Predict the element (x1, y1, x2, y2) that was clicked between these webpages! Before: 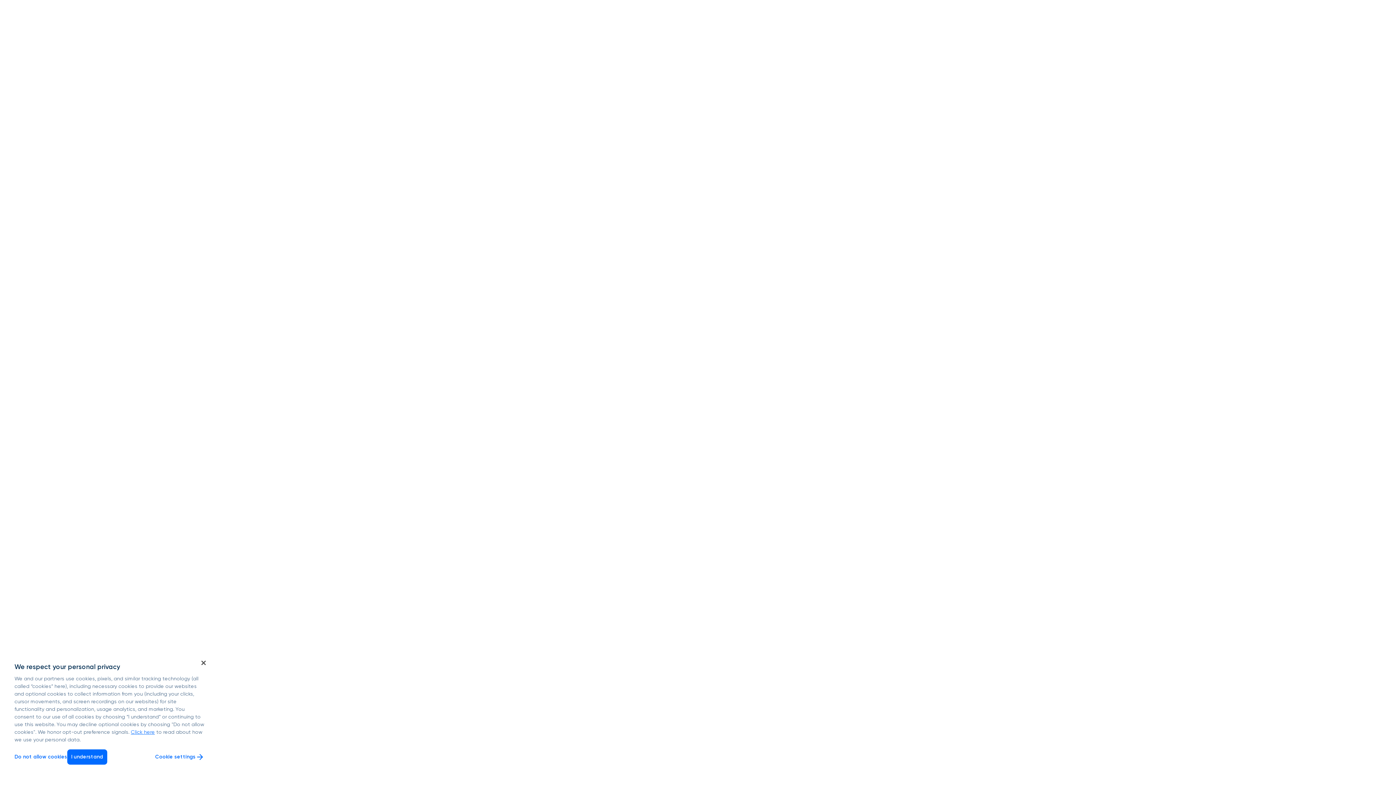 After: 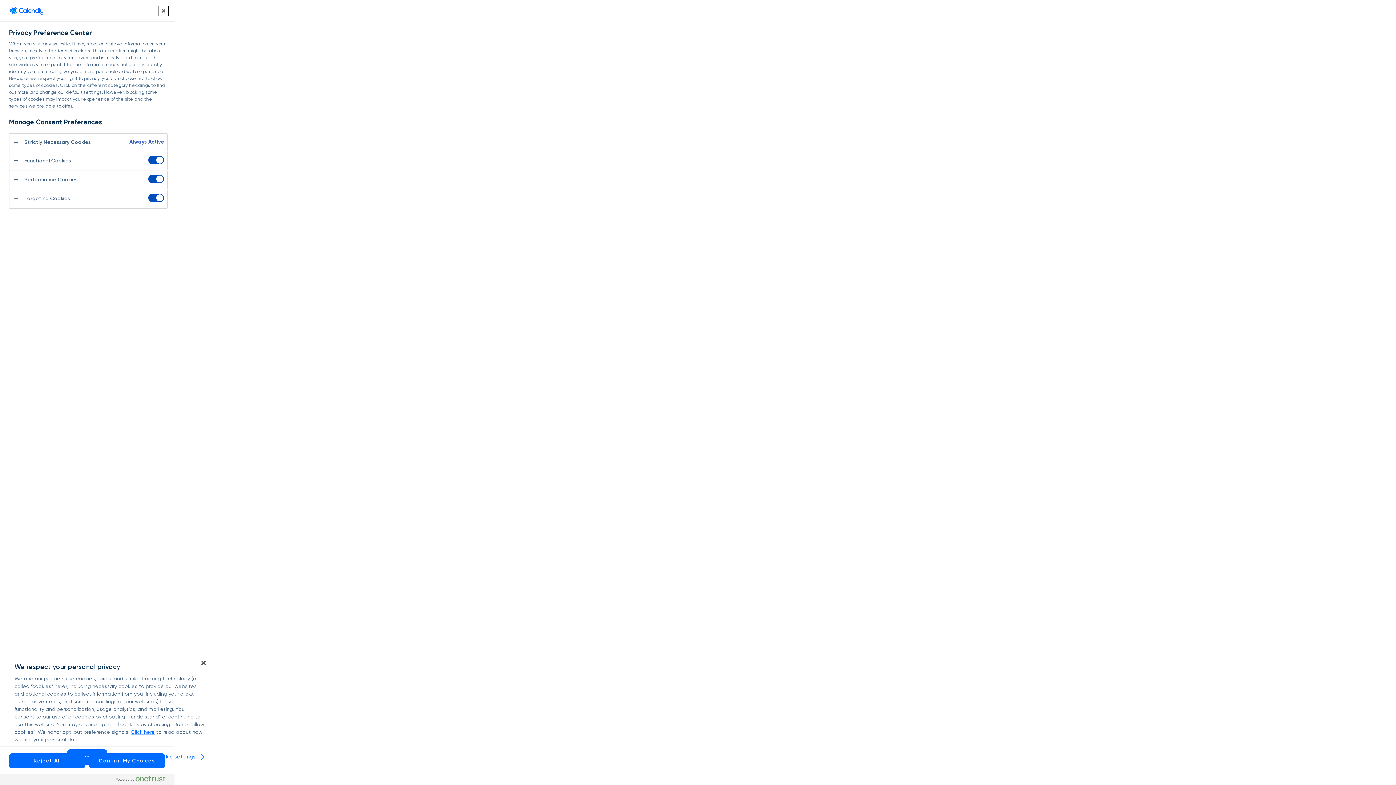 Action: label: Cookie settings bbox: (155, 753, 204, 761)